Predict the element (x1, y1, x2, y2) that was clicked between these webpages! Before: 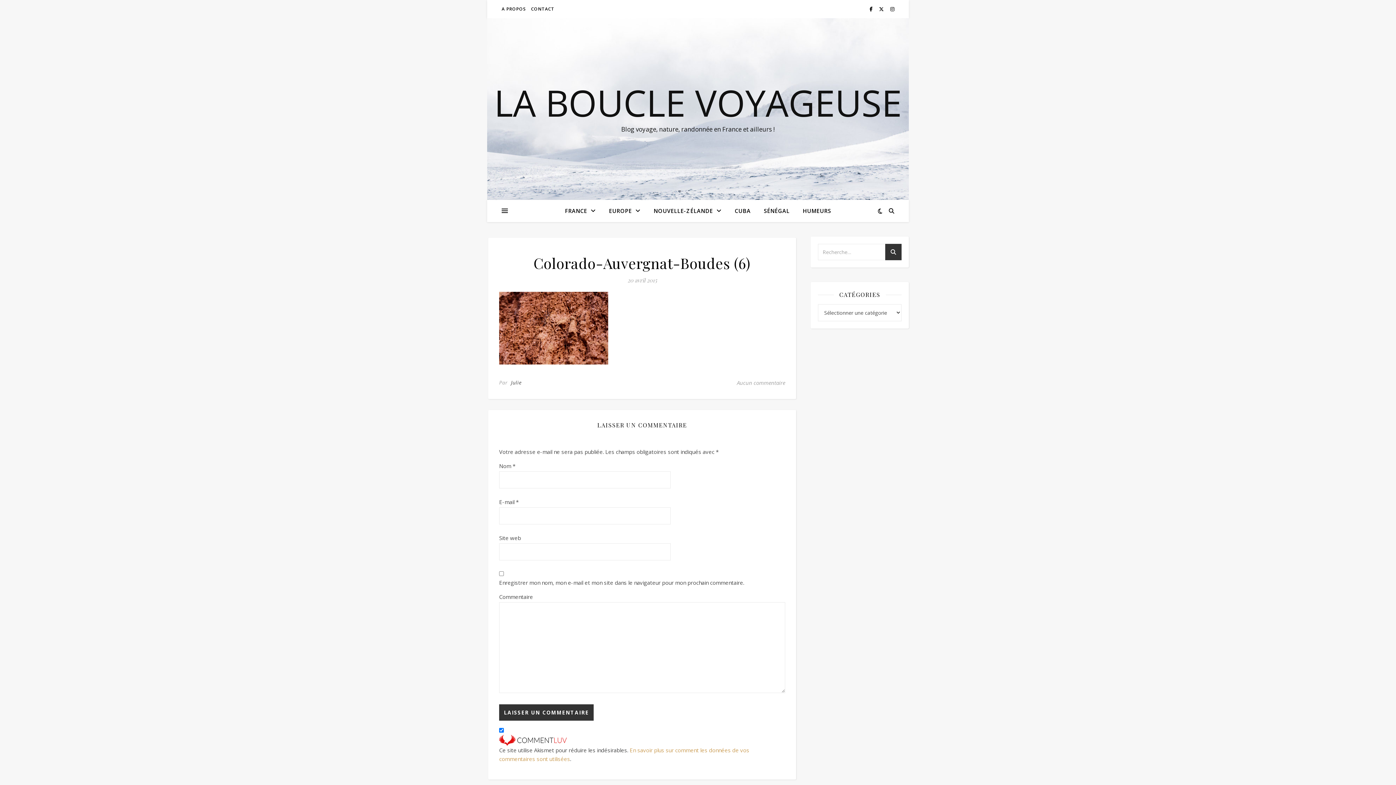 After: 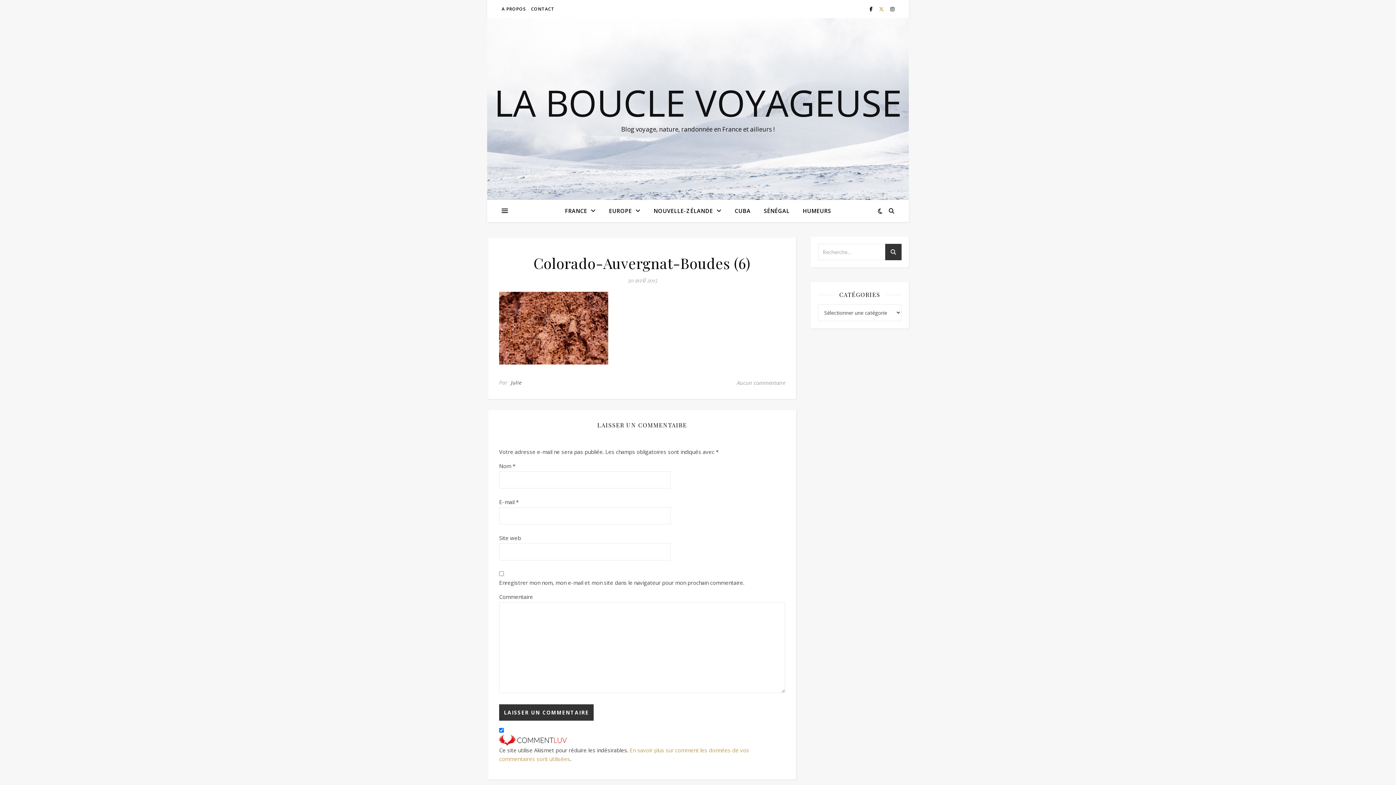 Action: label:   bbox: (879, 5, 885, 12)